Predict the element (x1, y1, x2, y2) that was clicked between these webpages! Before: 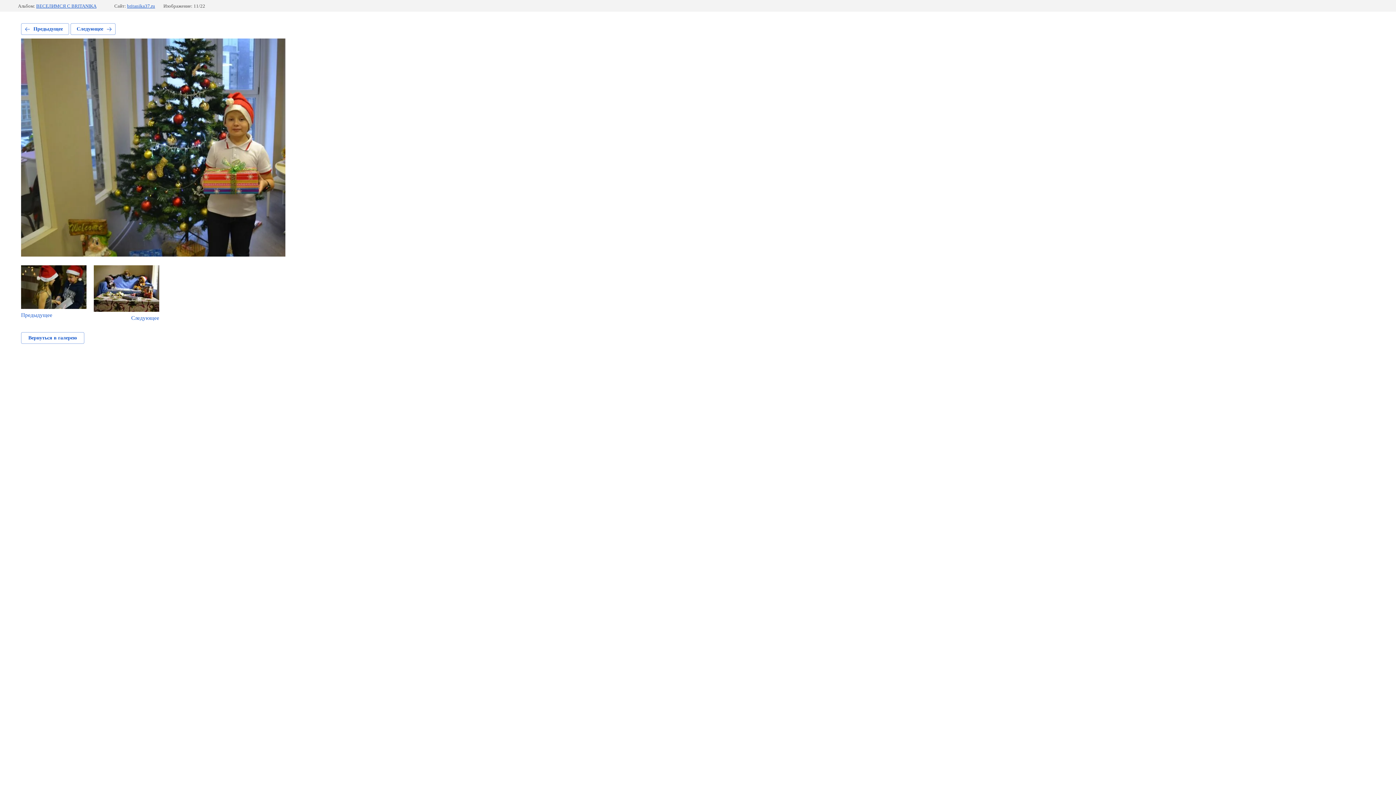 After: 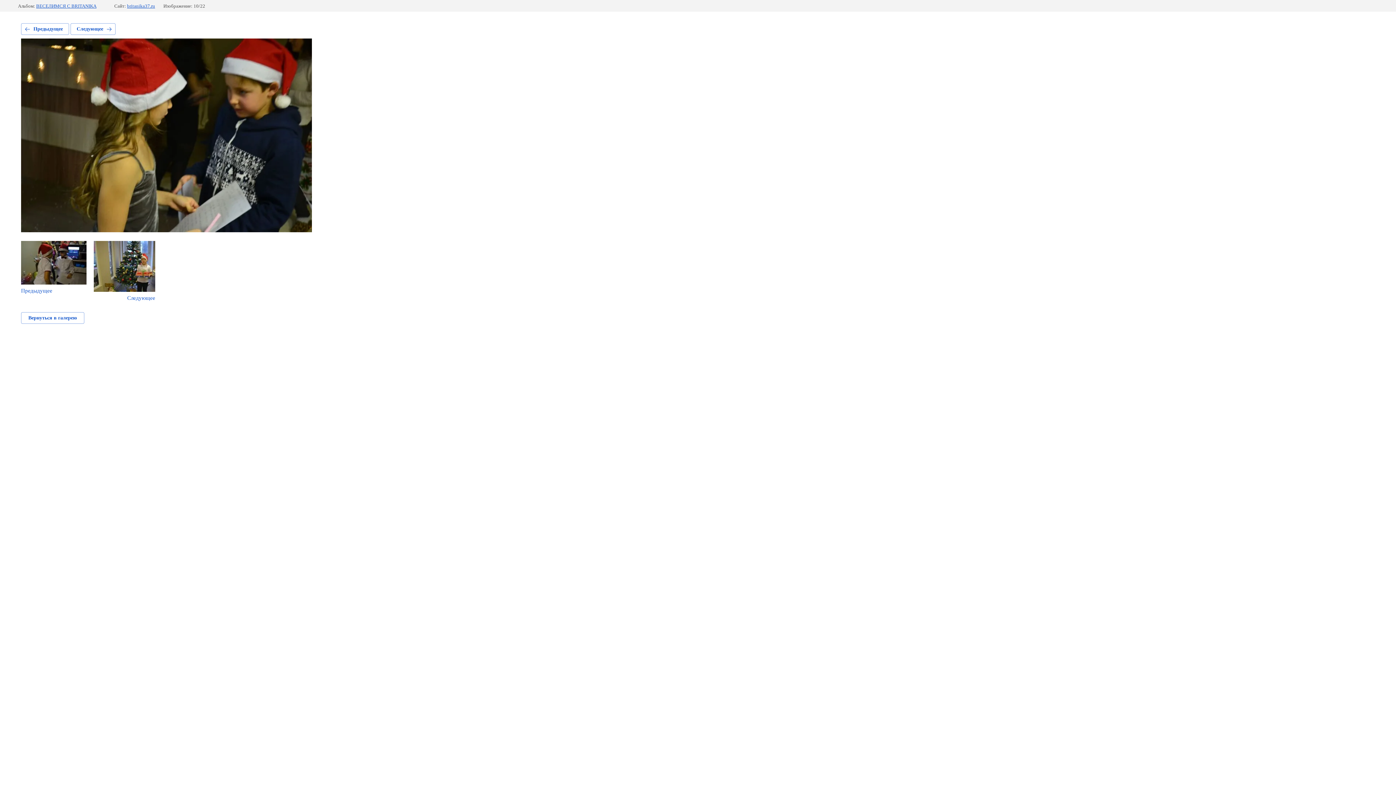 Action: bbox: (21, 265, 86, 318) label: Предыдущее